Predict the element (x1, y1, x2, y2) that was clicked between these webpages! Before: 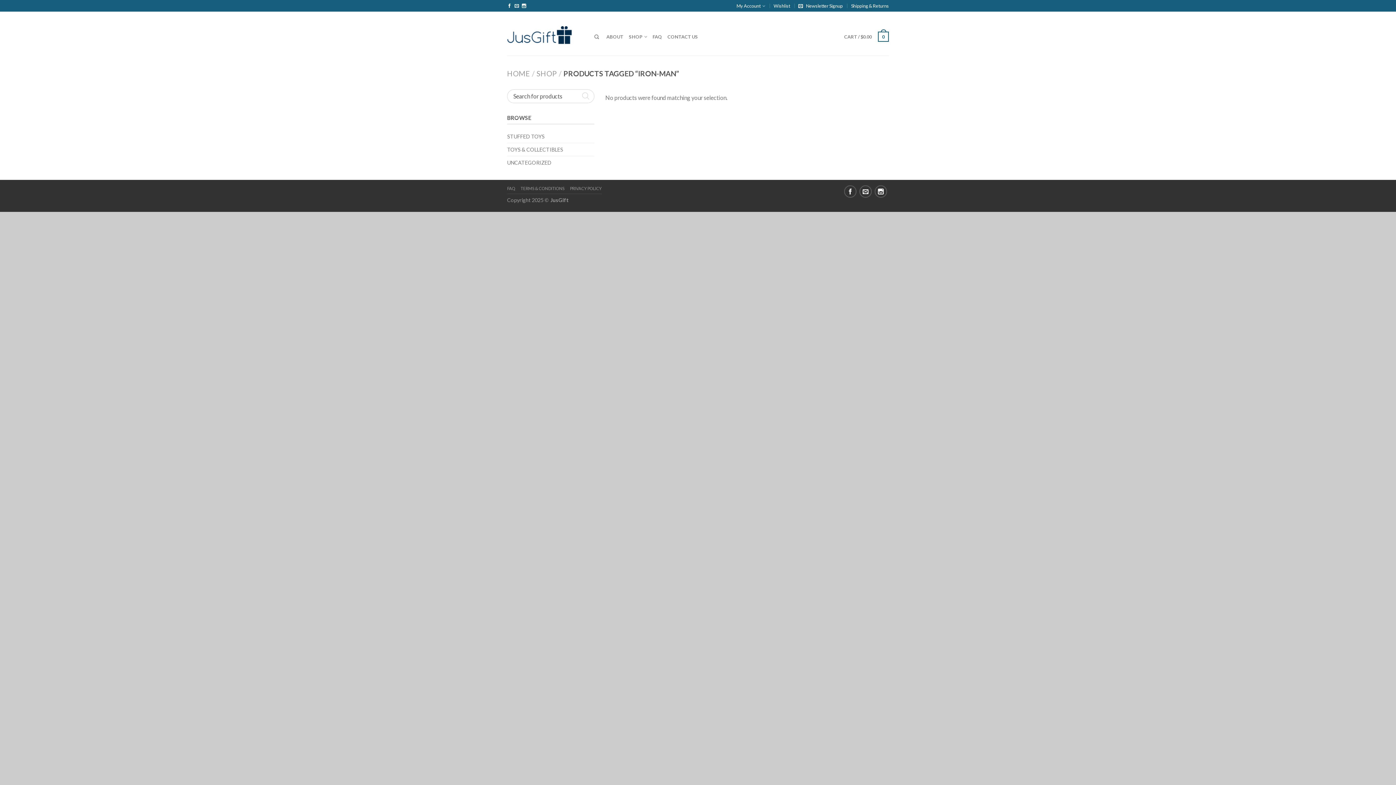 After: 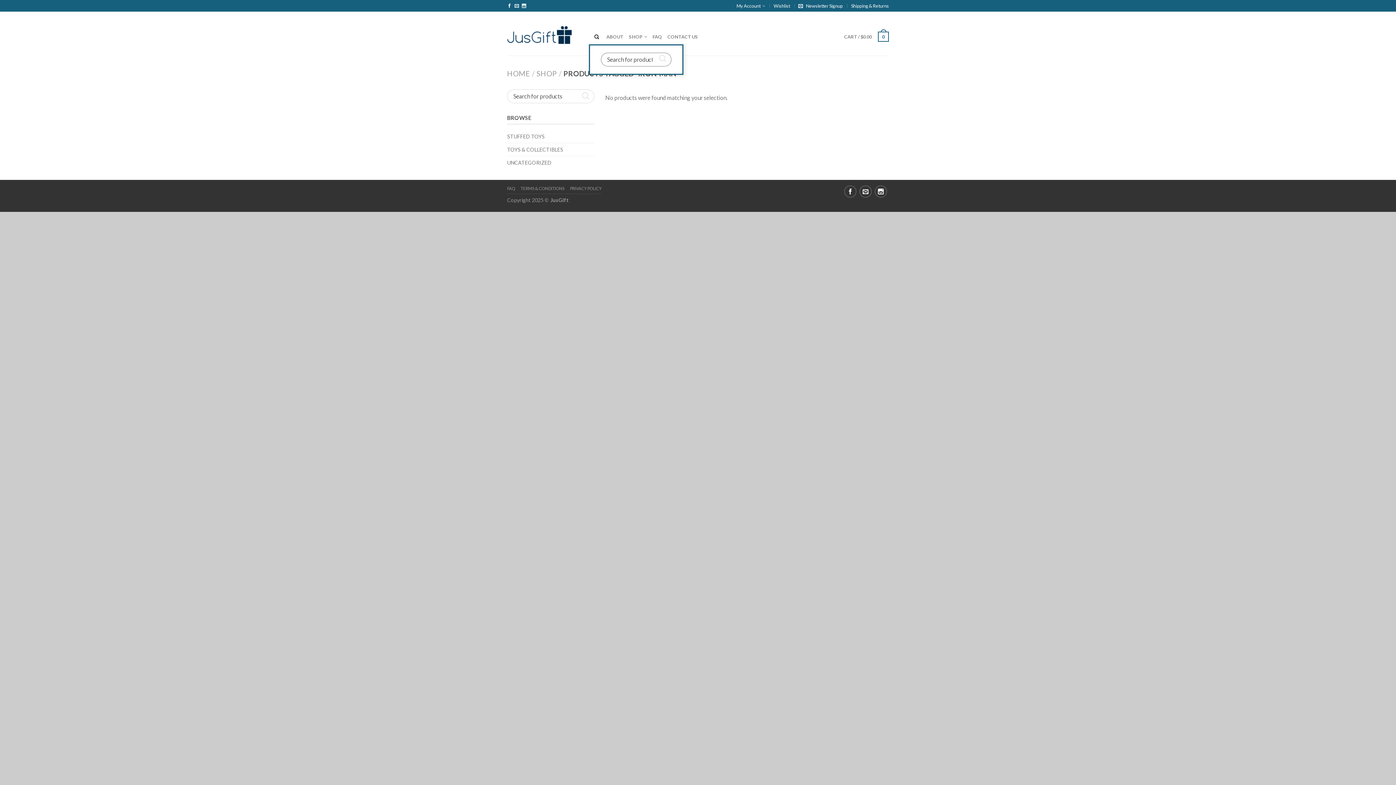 Action: bbox: (594, 30, 601, 42)